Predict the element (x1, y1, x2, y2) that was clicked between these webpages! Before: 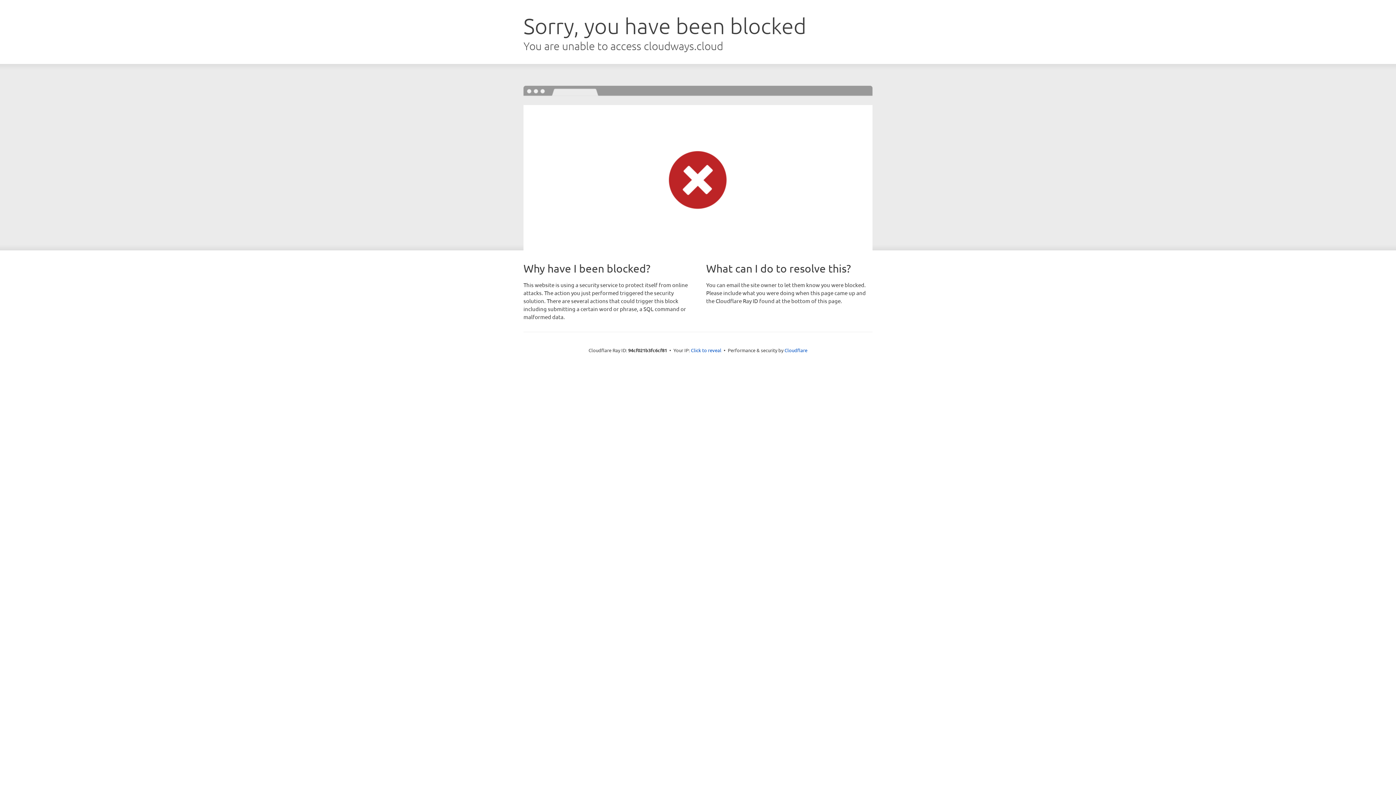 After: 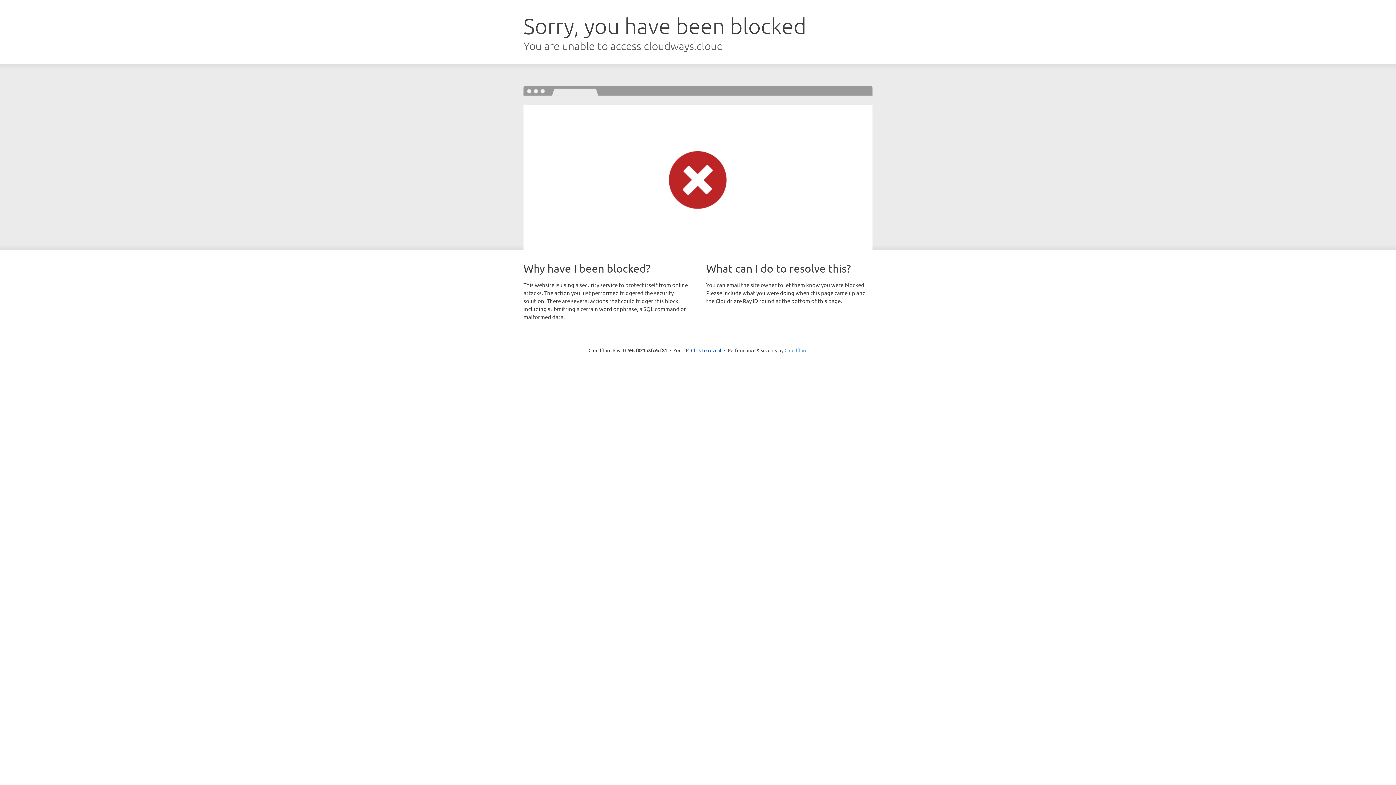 Action: bbox: (784, 347, 807, 353) label: Cloudflare